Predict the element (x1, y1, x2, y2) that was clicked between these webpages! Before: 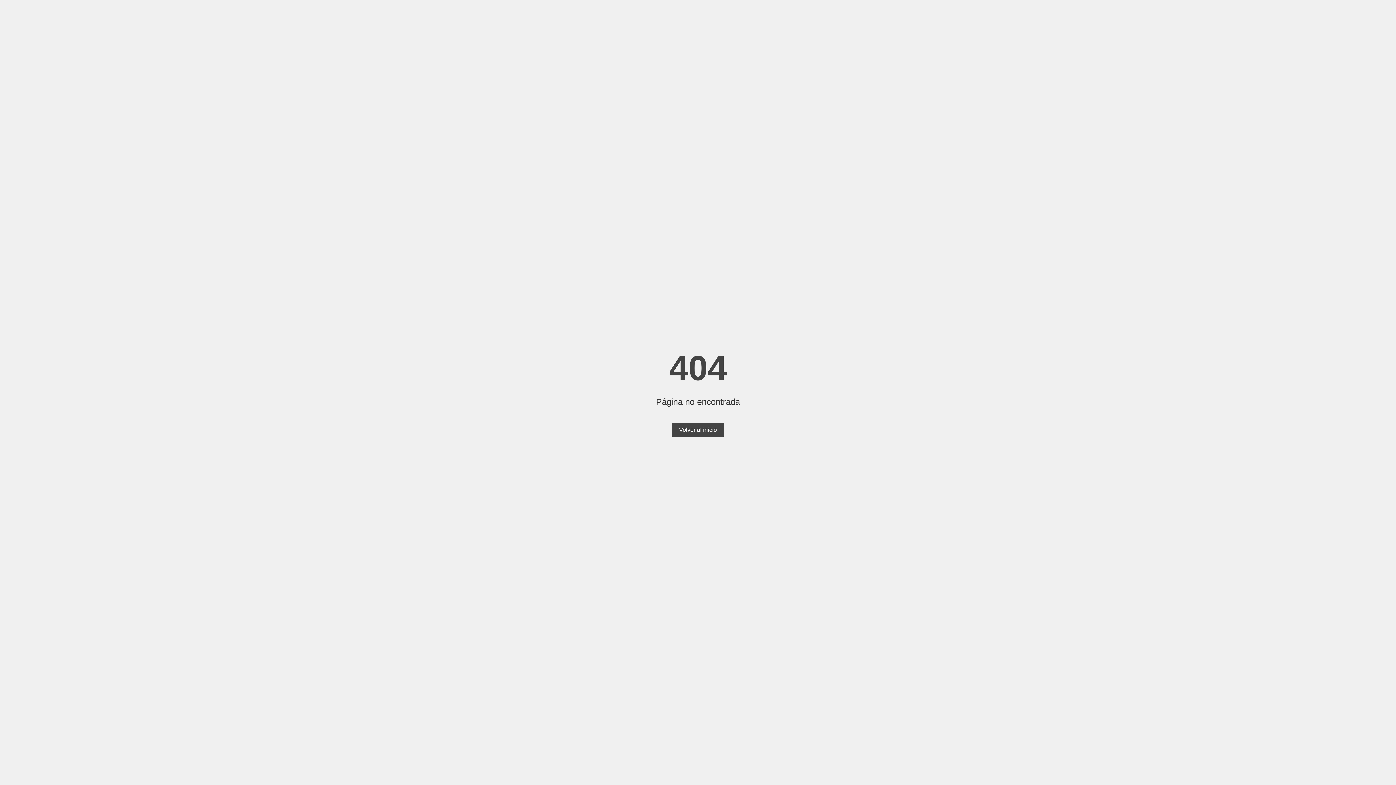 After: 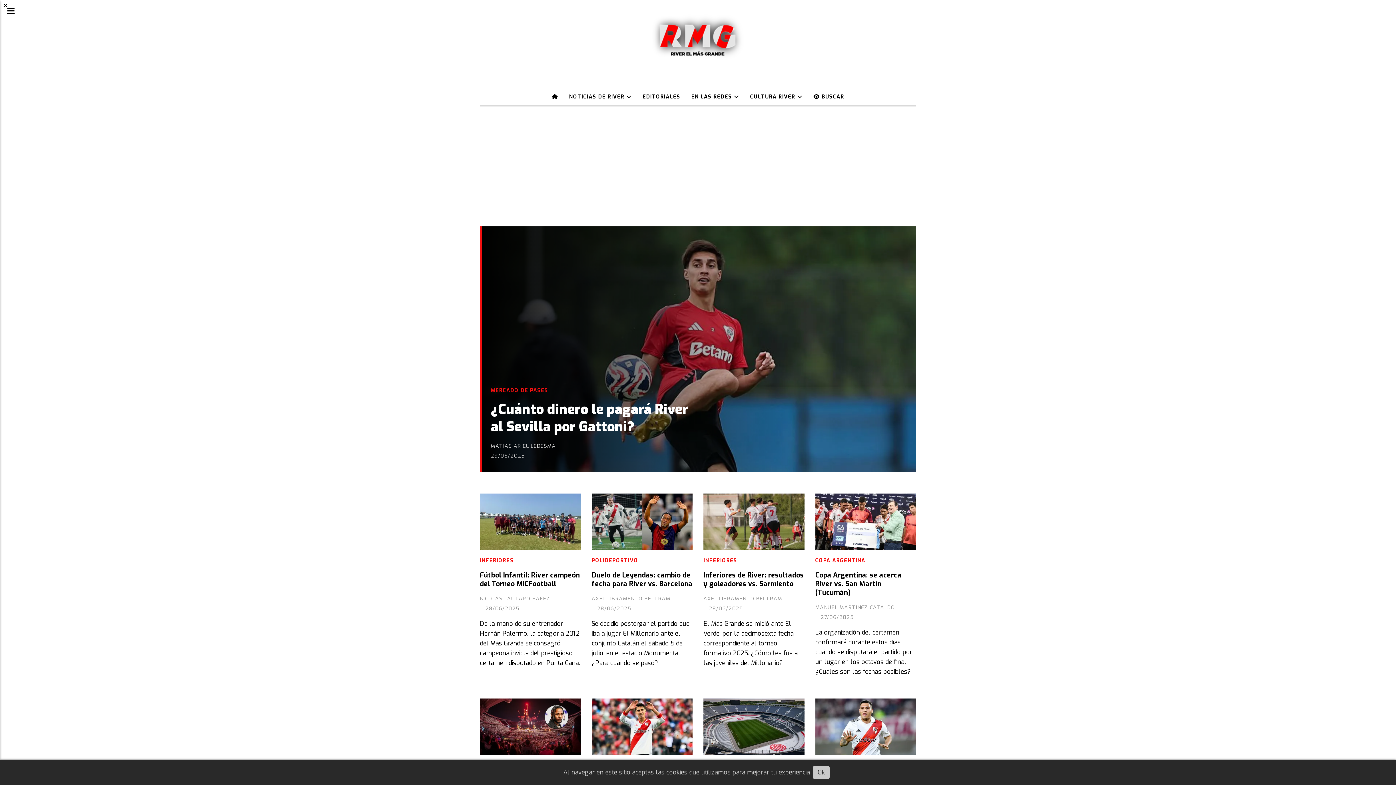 Action: bbox: (672, 423, 724, 437) label: Volver al inicio